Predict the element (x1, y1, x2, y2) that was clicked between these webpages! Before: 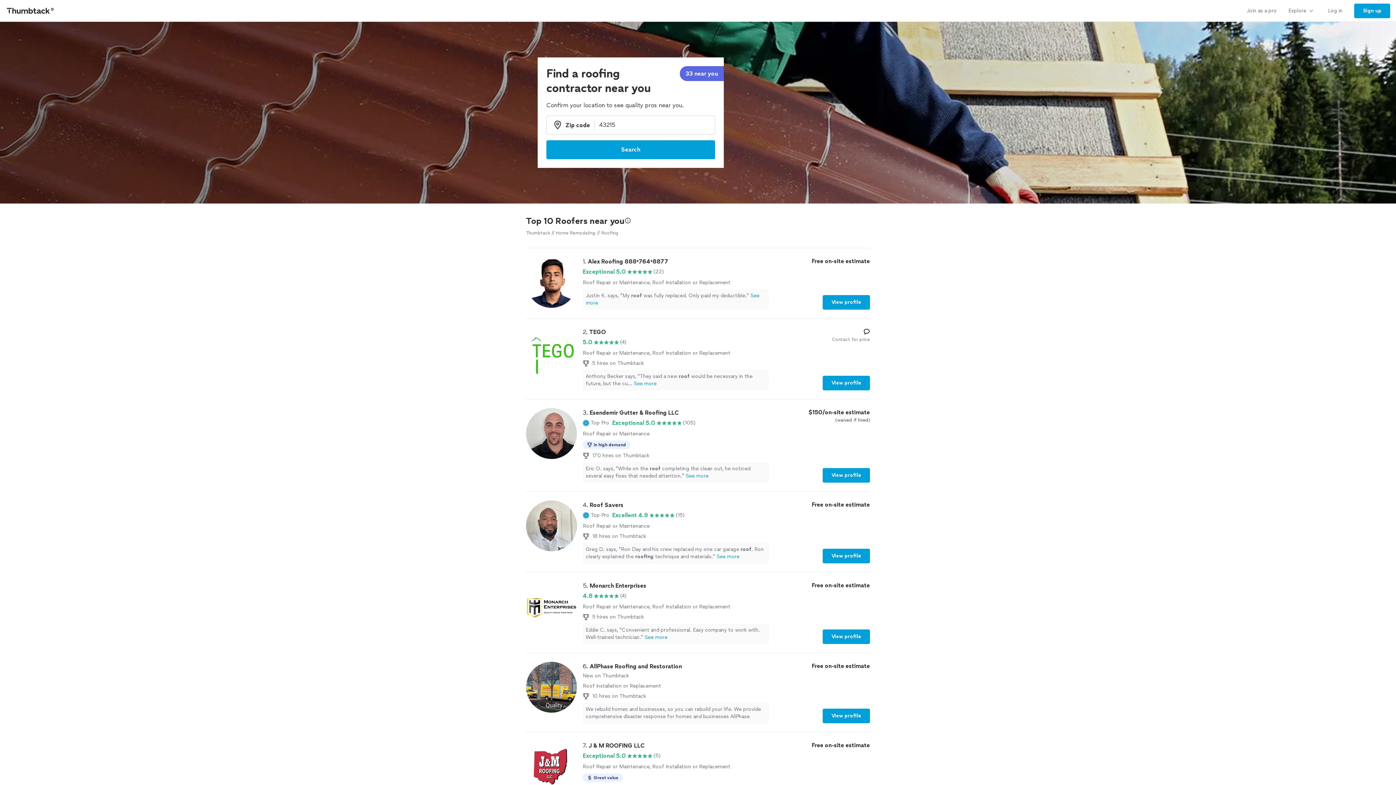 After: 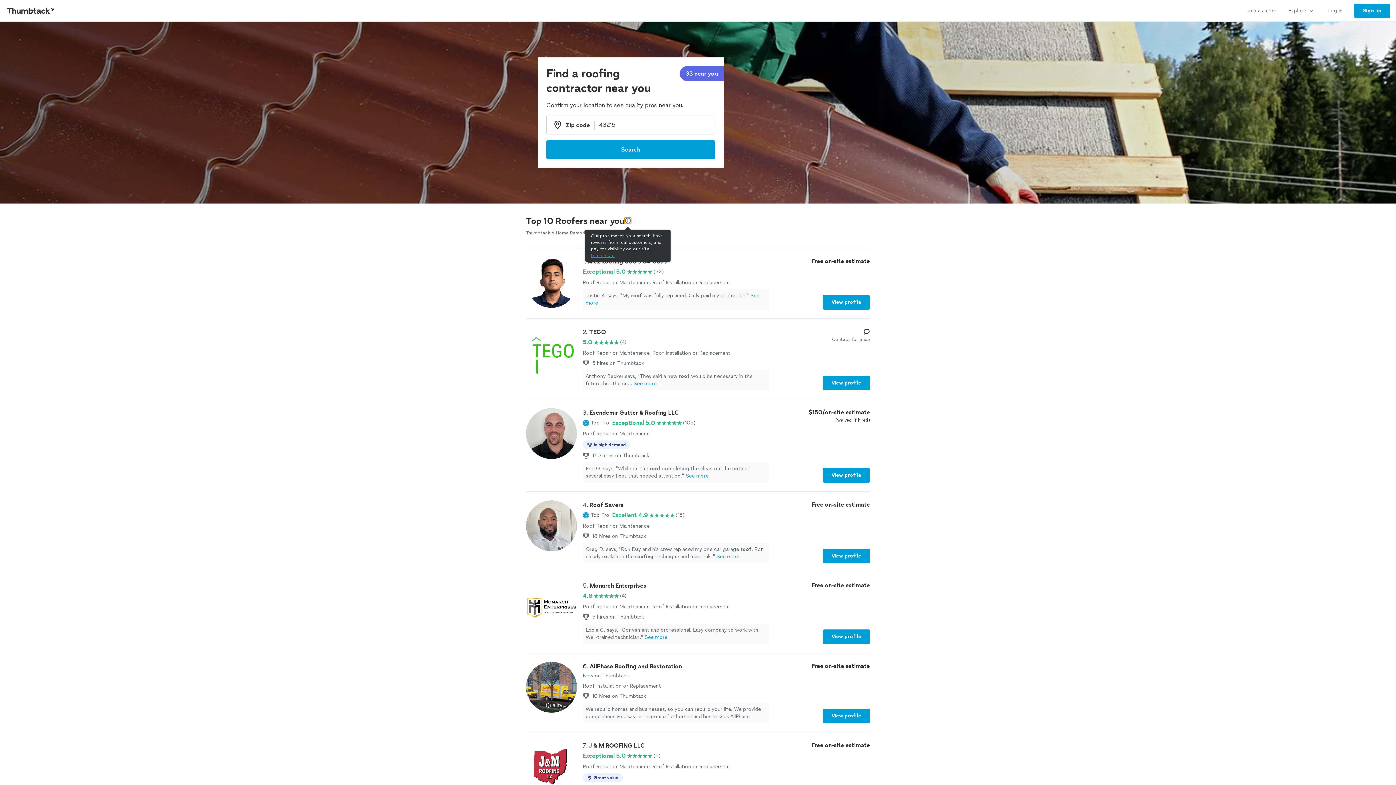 Action: label: Our pros match your search, have reviews from real customers, and pay for visibility on our site.
Learn more bbox: (624, 217, 631, 224)